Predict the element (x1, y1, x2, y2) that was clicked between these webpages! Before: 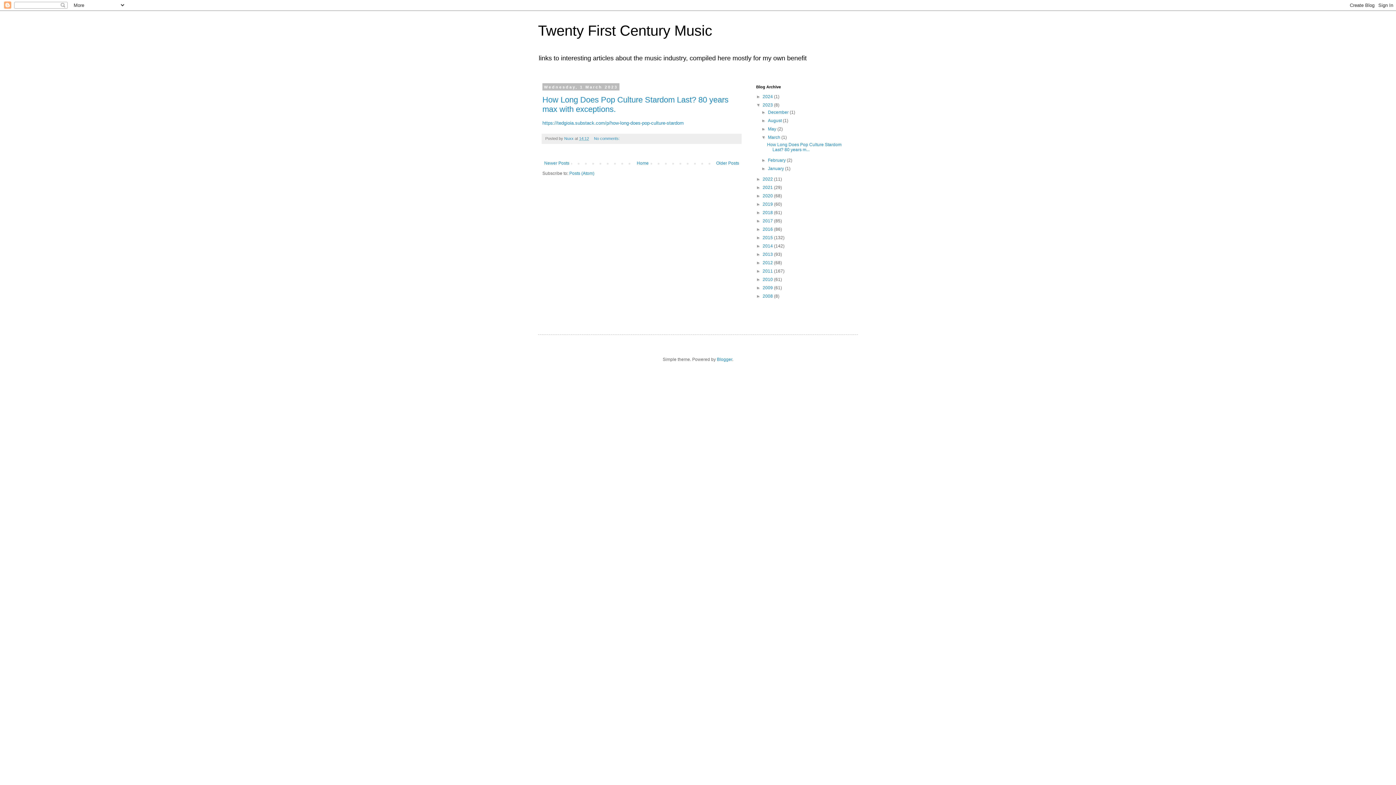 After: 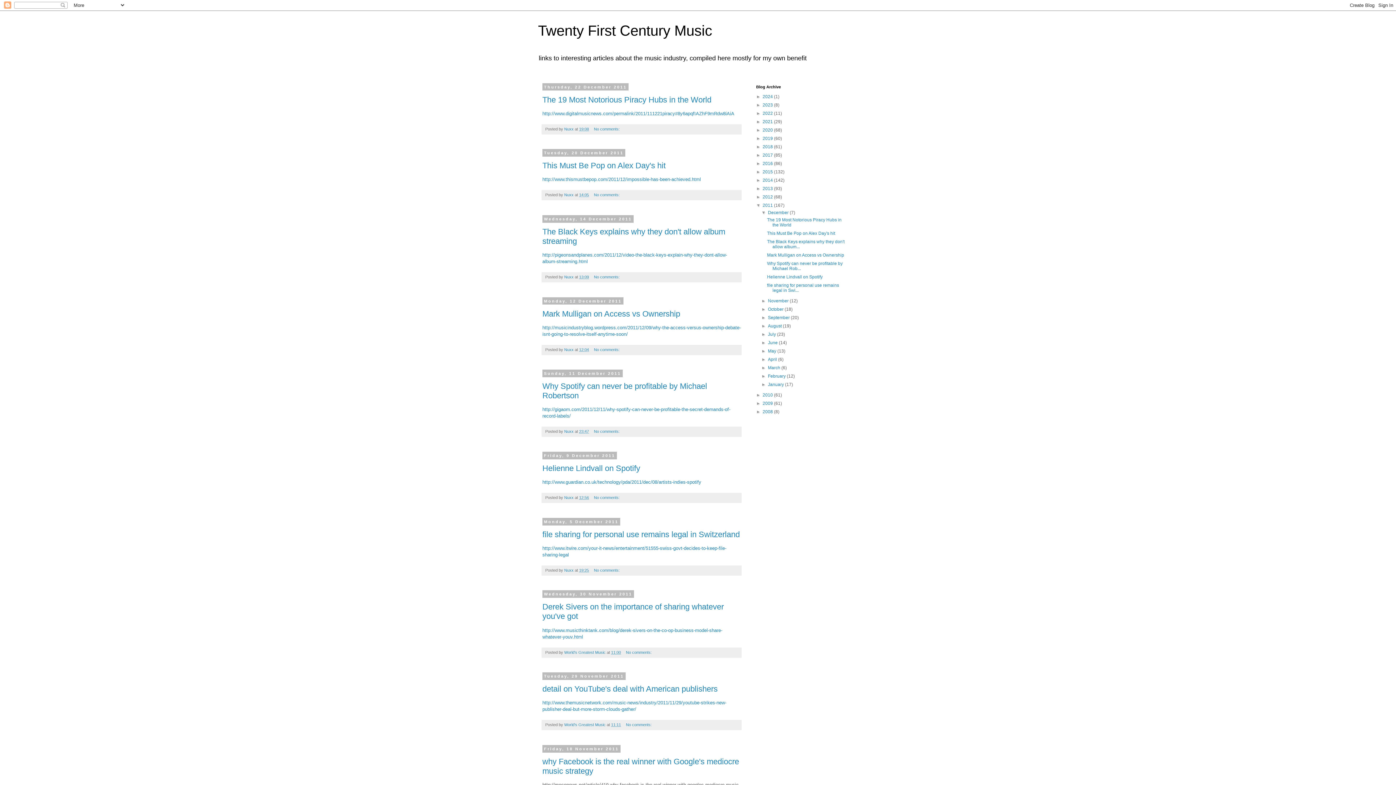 Action: bbox: (762, 268, 774, 273) label: 2011 